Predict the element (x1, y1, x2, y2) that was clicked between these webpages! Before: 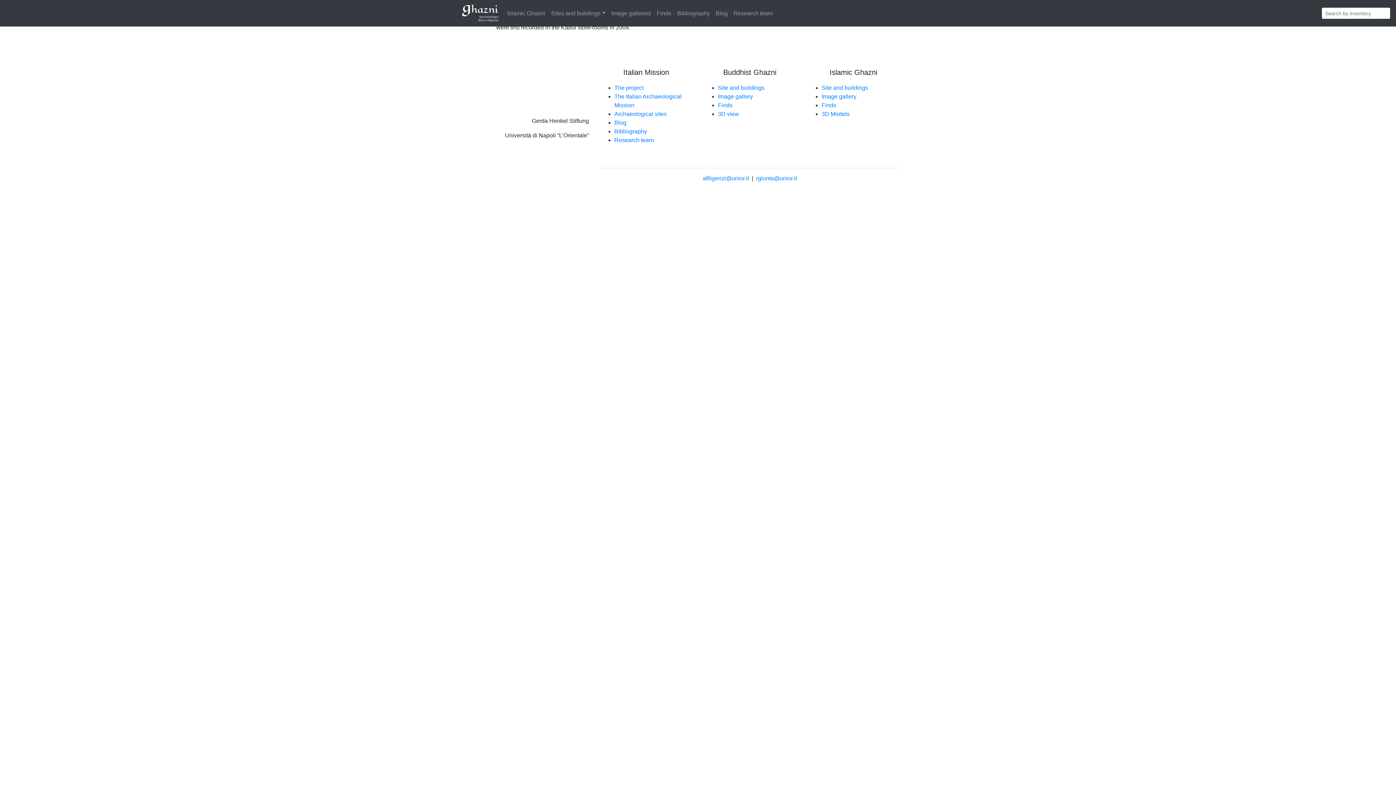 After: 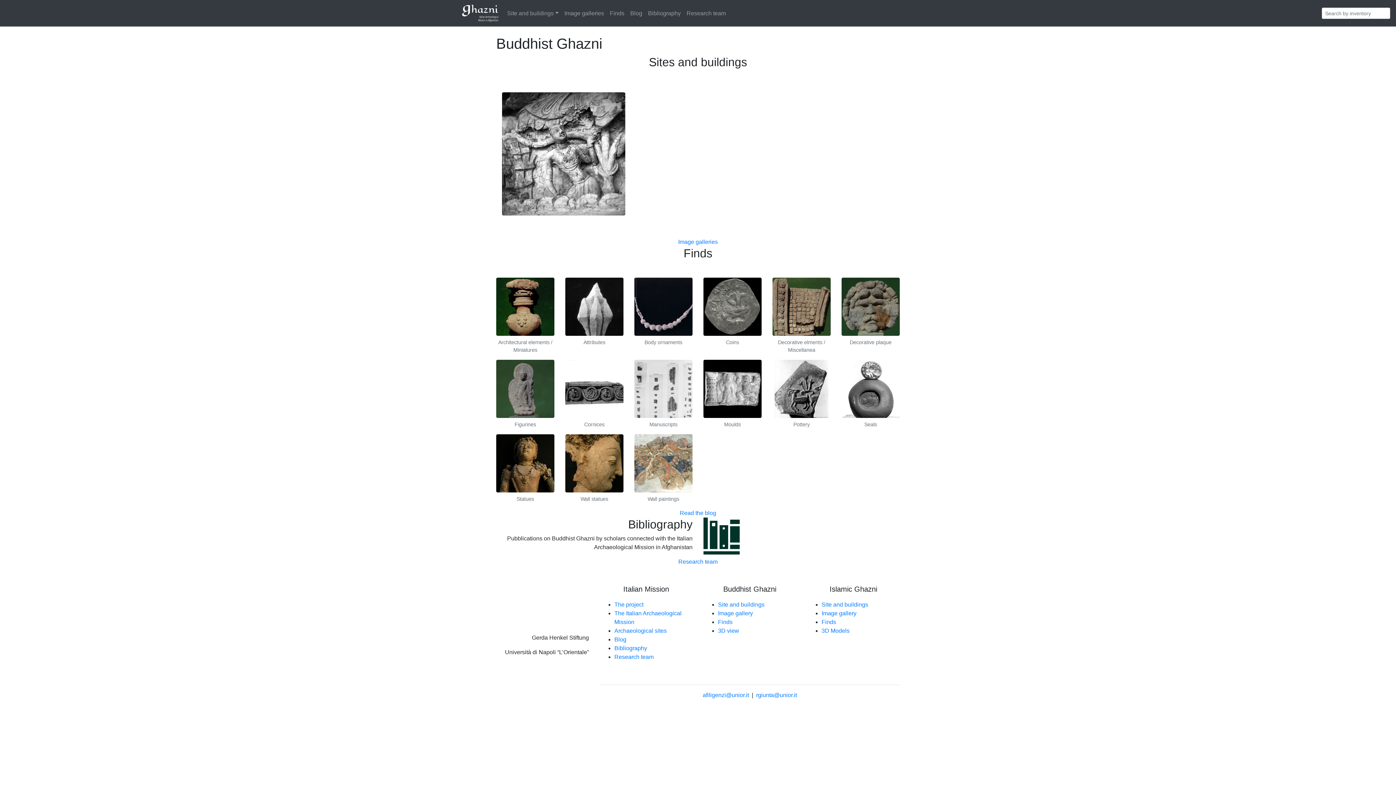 Action: bbox: (718, 110, 739, 117) label: 3D view